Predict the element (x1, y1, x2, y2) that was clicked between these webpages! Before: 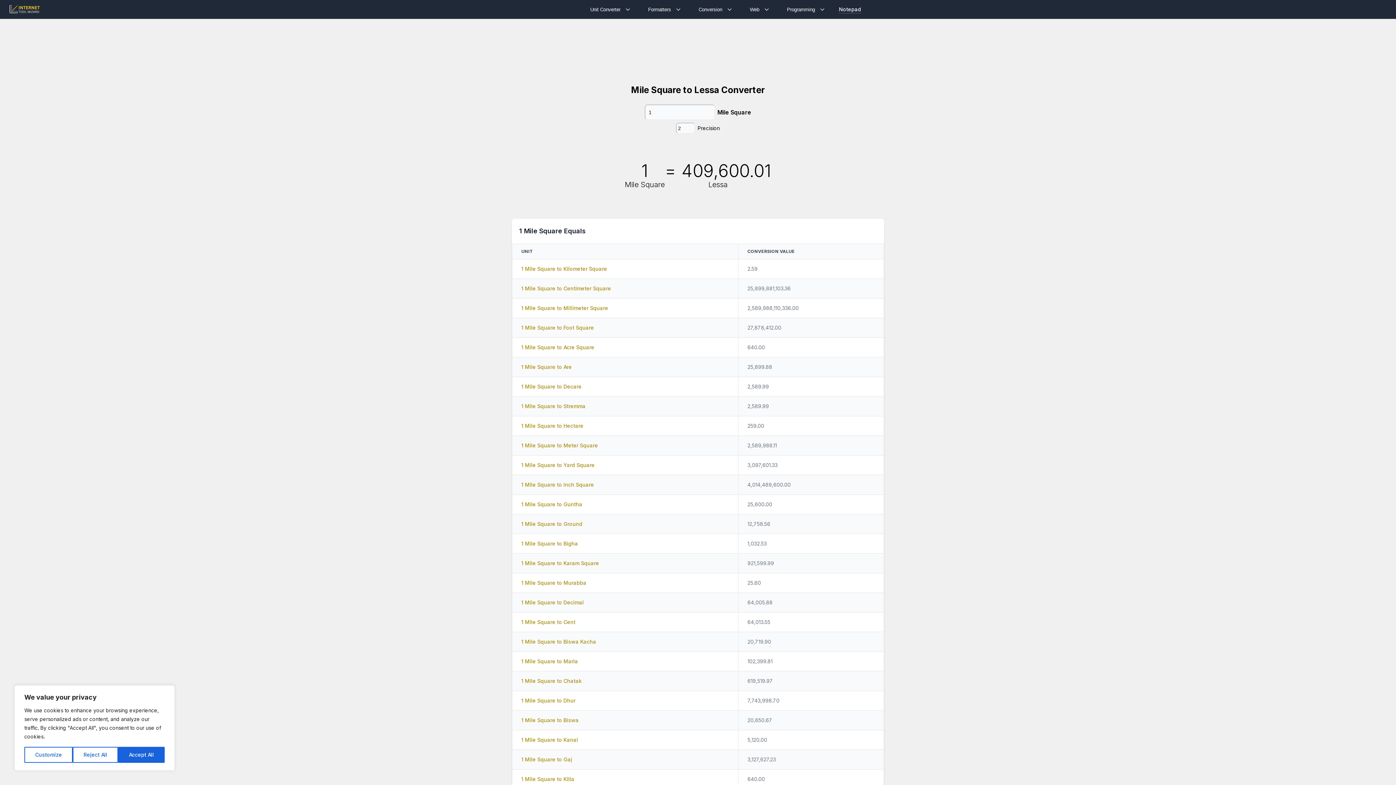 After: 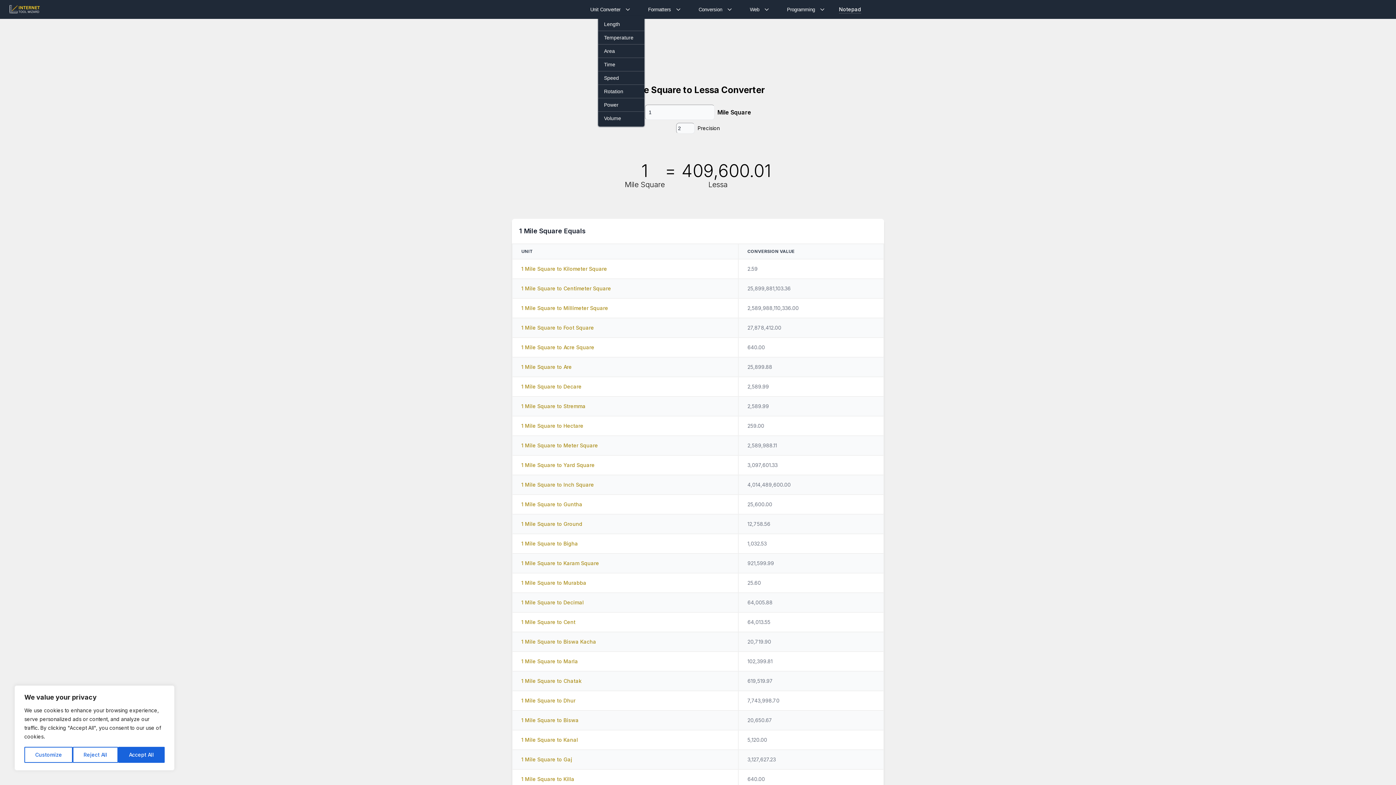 Action: label: Unit Converter bbox: (586, 5, 632, 13)